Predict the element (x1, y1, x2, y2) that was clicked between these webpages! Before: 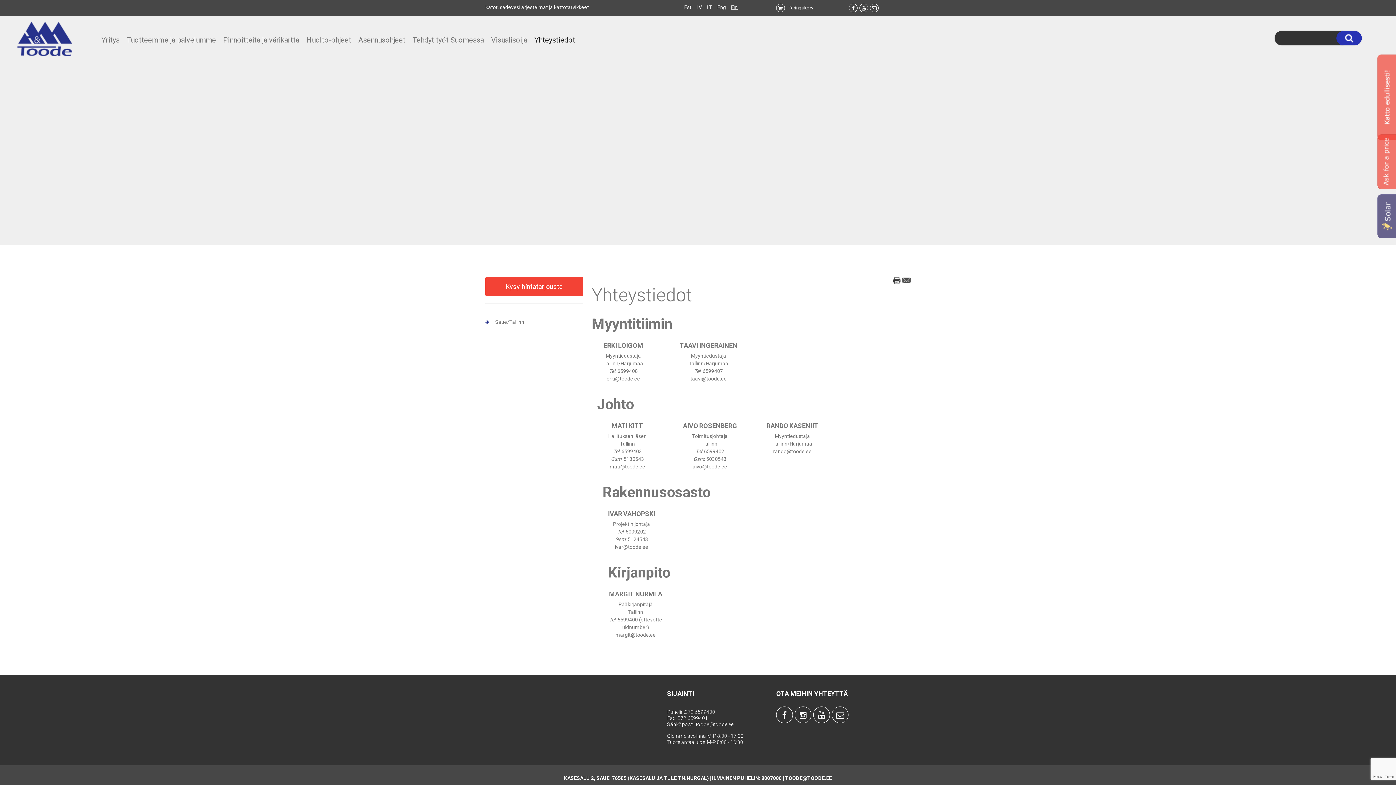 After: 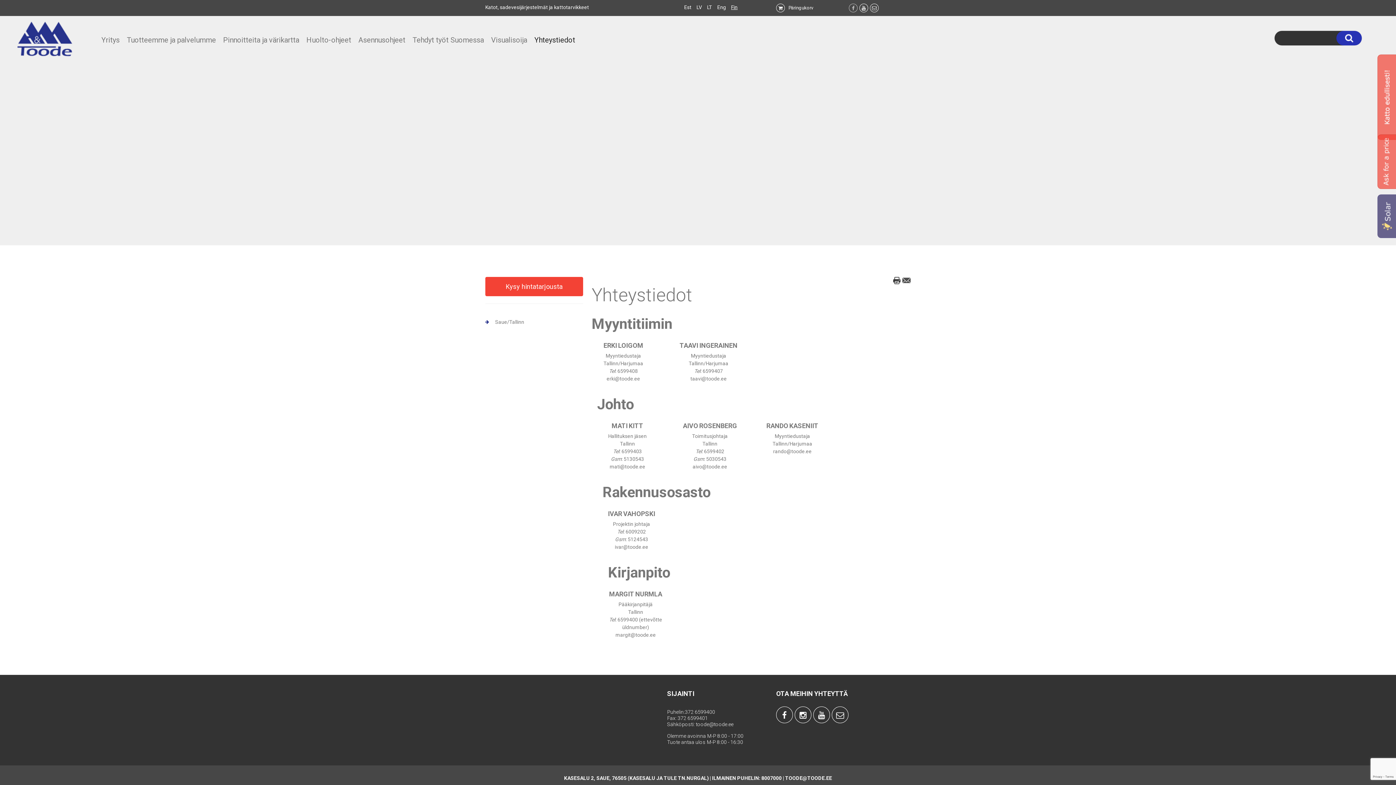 Action: label: Facebook bbox: (849, 3, 857, 12)